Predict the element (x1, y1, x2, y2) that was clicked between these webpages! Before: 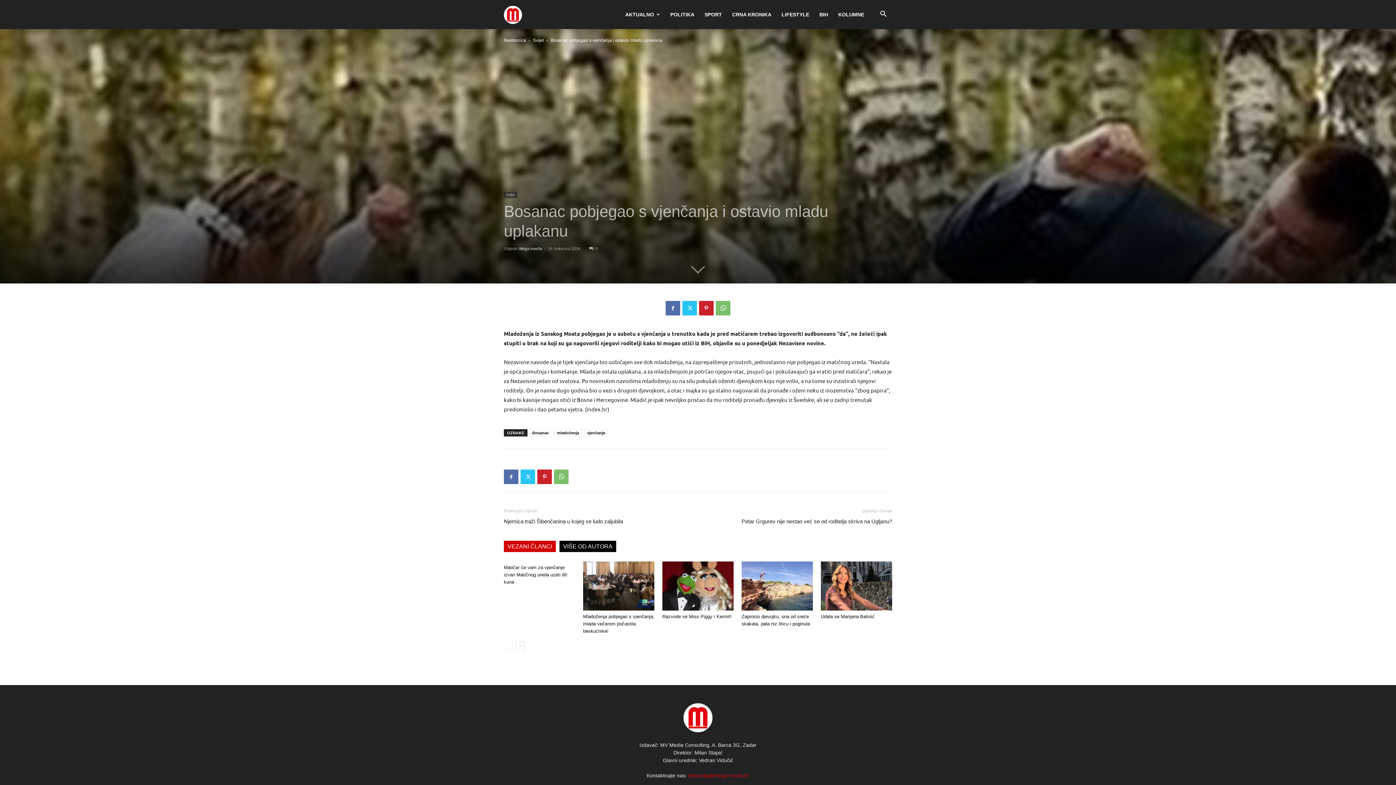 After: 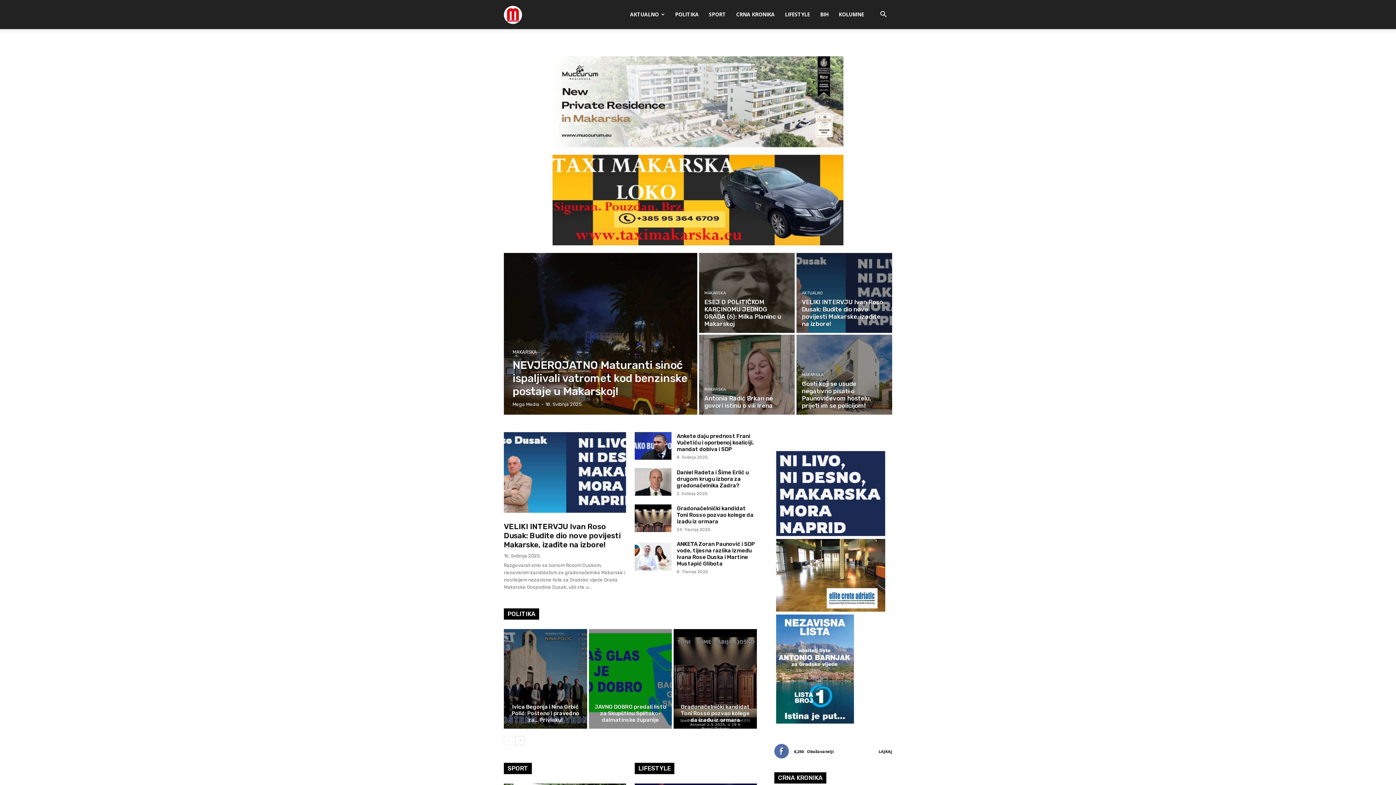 Action: label: Logo bbox: (504, 0, 522, 29)